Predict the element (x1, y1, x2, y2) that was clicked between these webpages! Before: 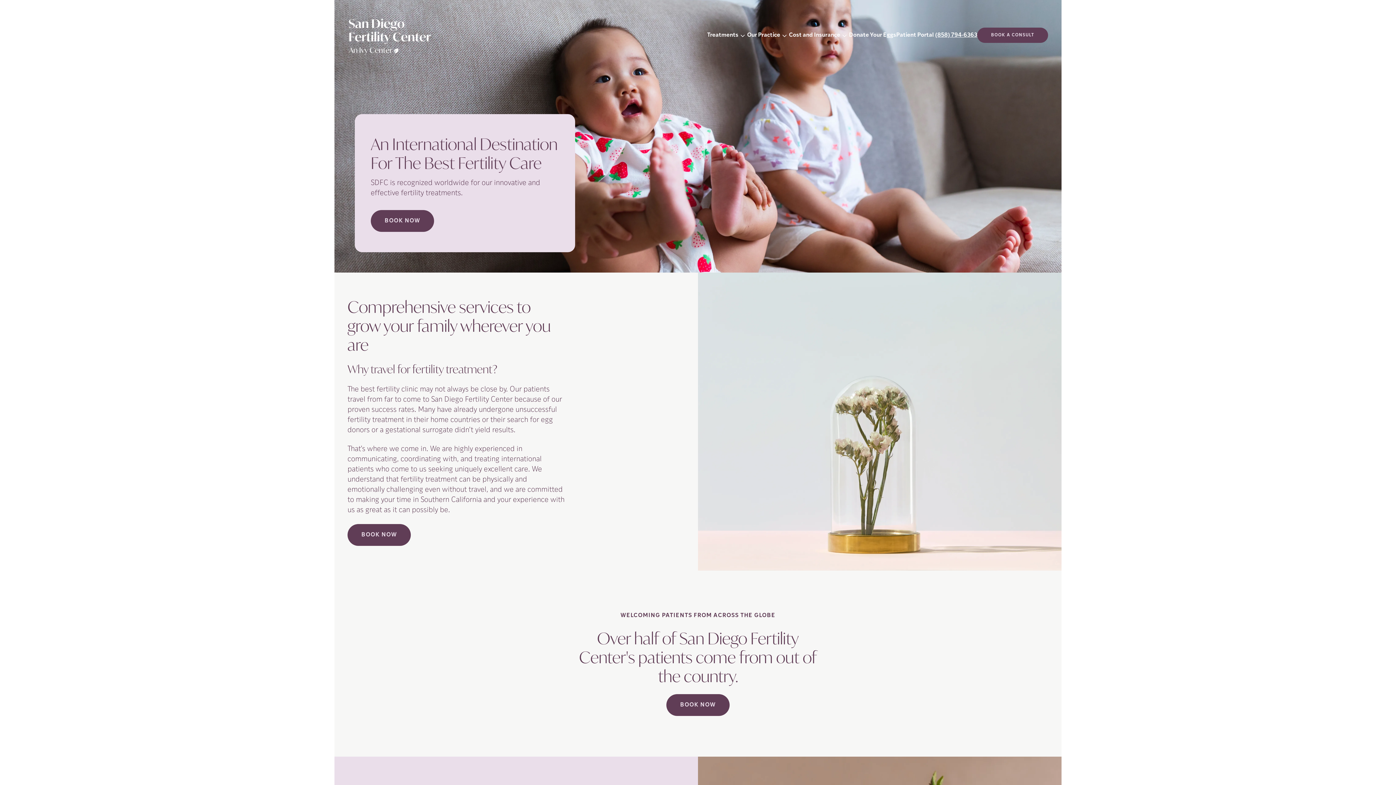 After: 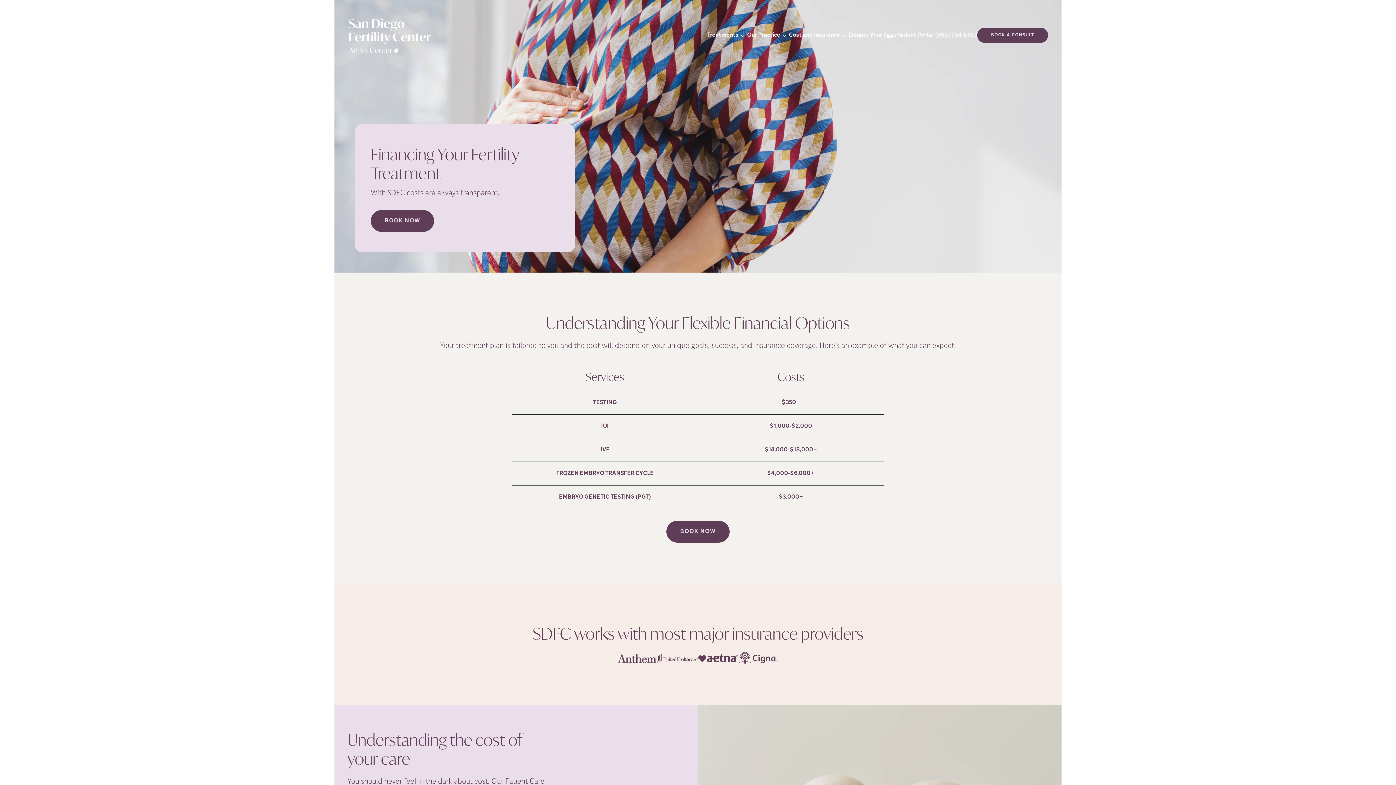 Action: bbox: (789, 31, 840, 39) label: Cost and Insurance